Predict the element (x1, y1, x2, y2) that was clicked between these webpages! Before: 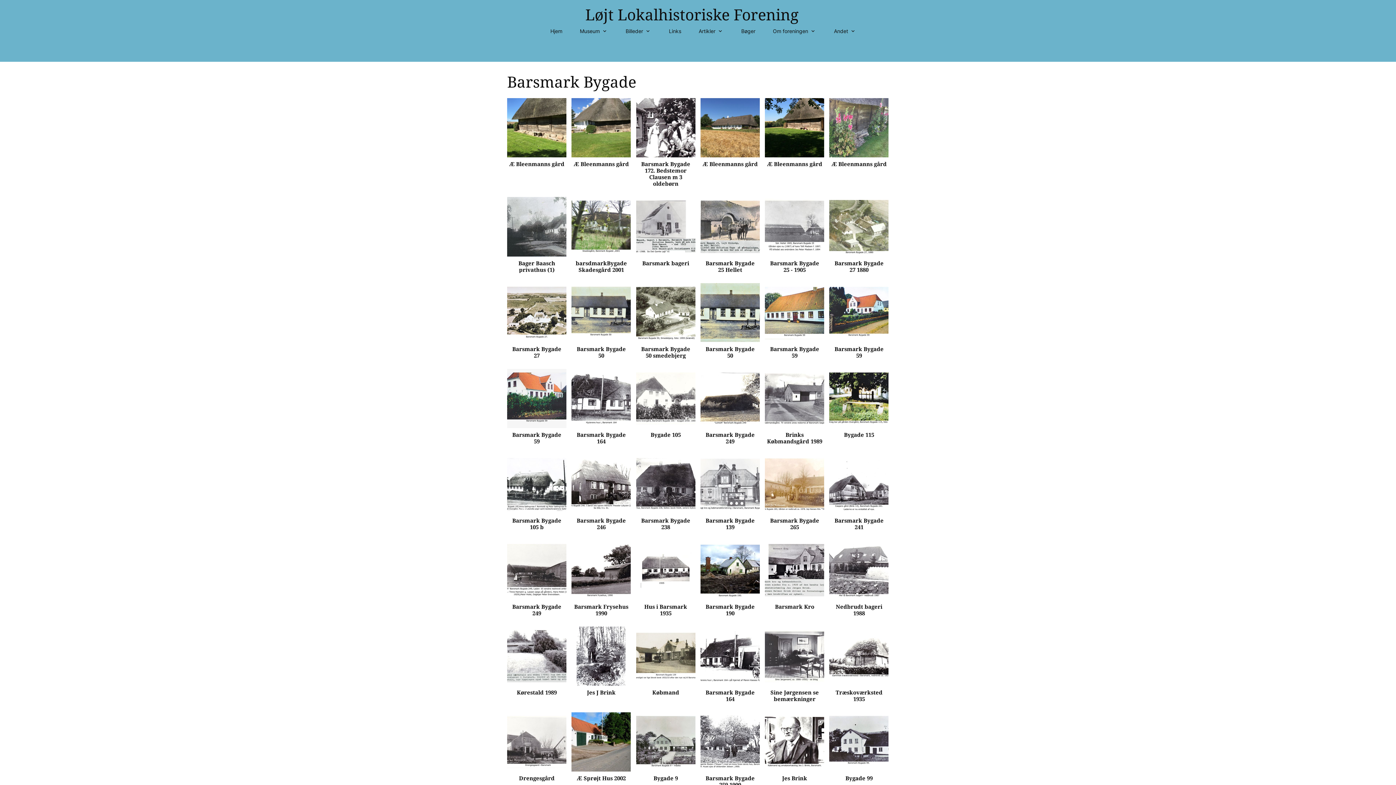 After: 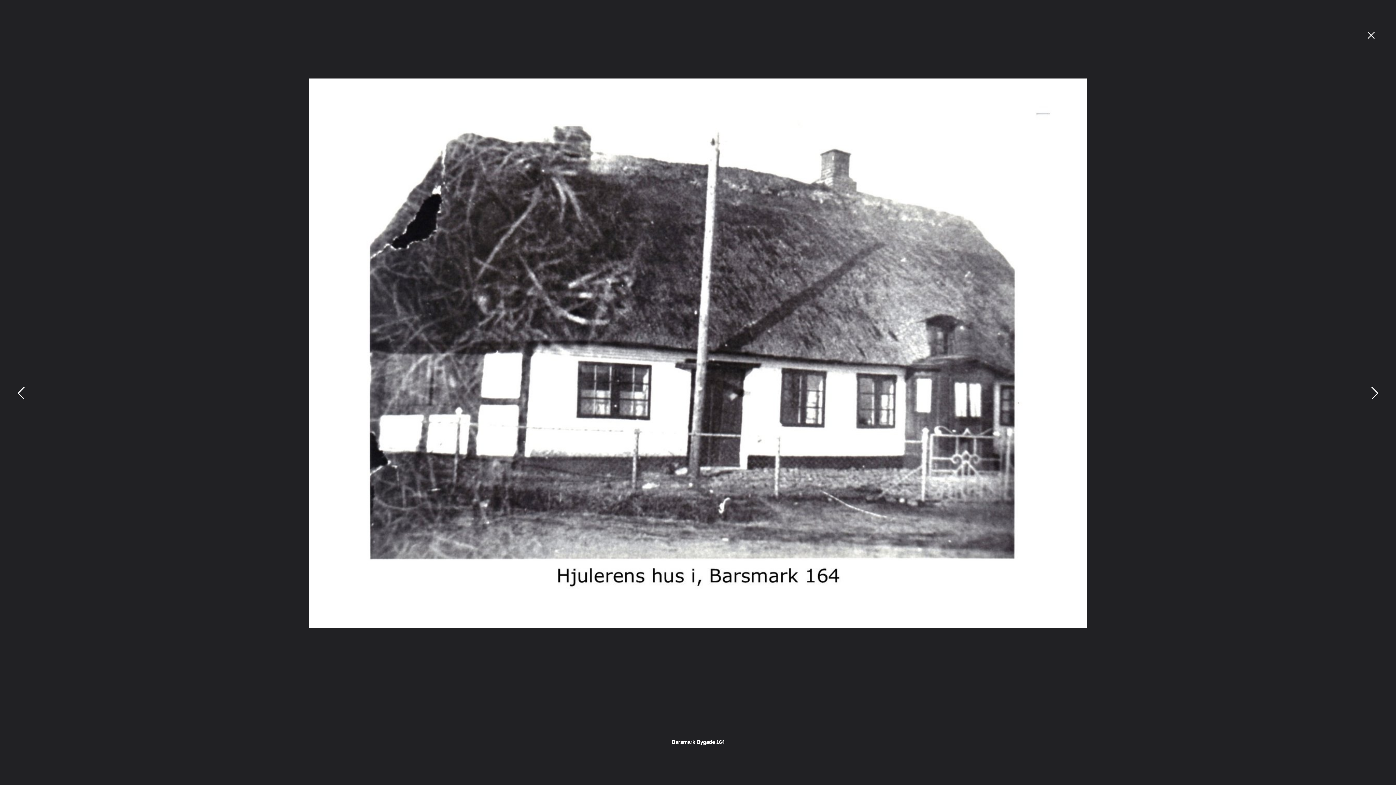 Action: bbox: (571, 369, 631, 449) label: Barsmark Bygade 164